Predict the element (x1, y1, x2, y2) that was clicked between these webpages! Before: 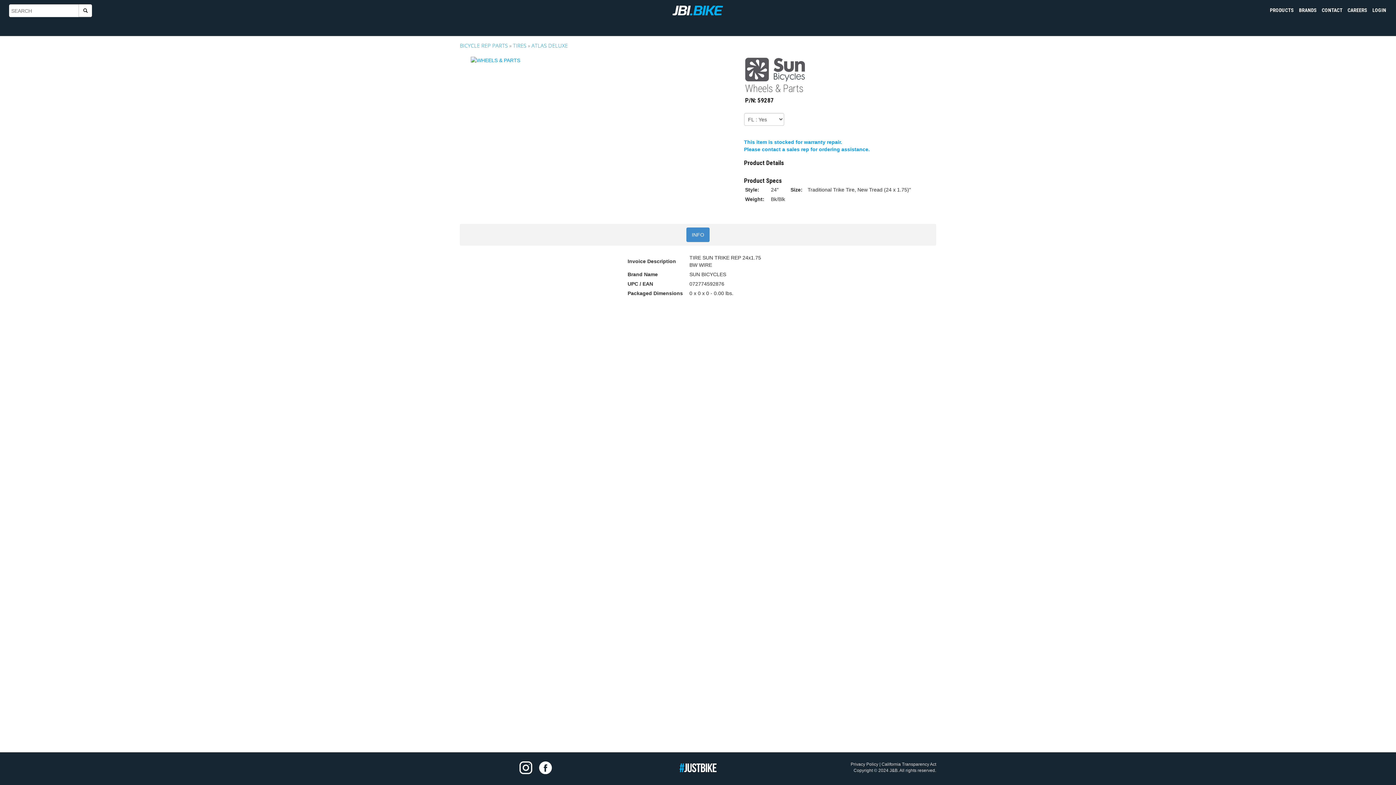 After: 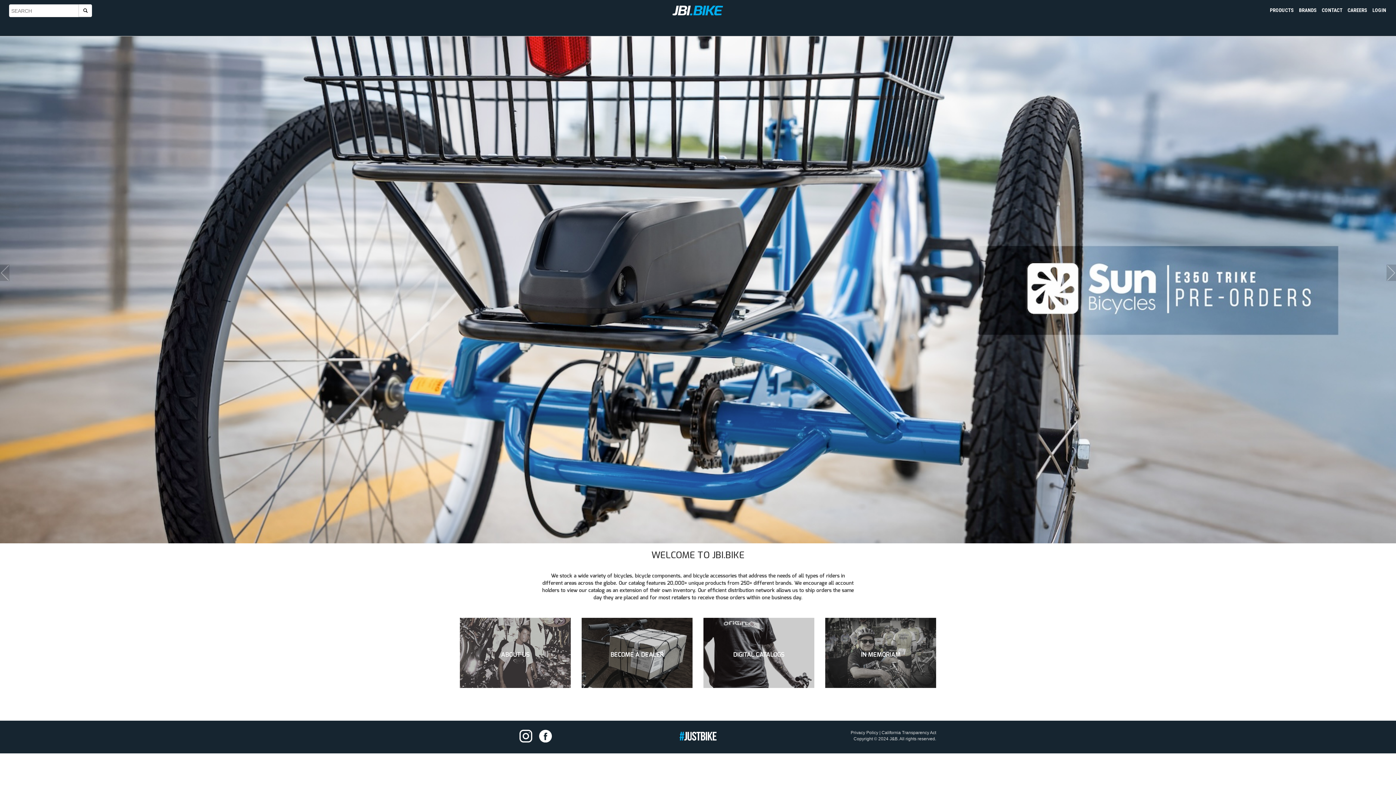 Action: bbox: (670, 5, 725, 11)